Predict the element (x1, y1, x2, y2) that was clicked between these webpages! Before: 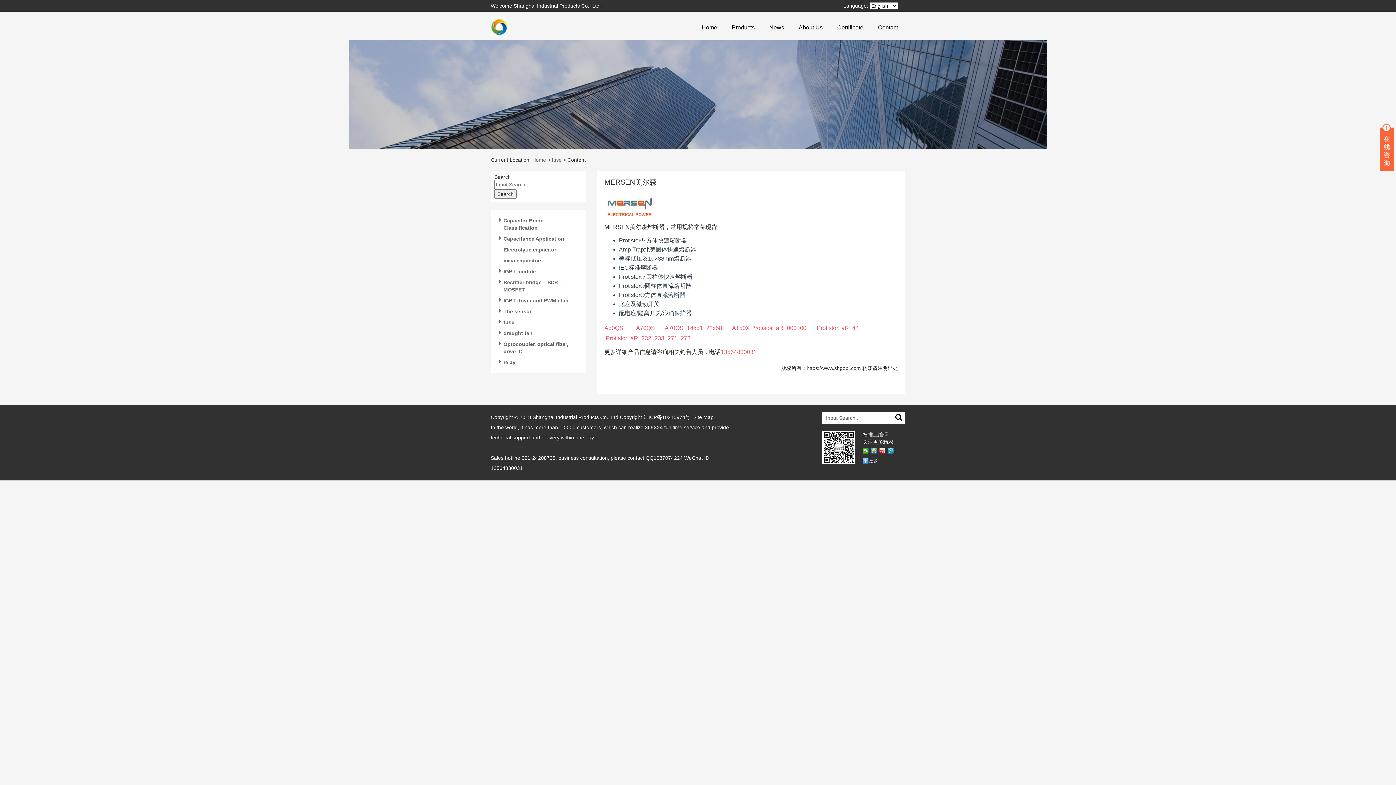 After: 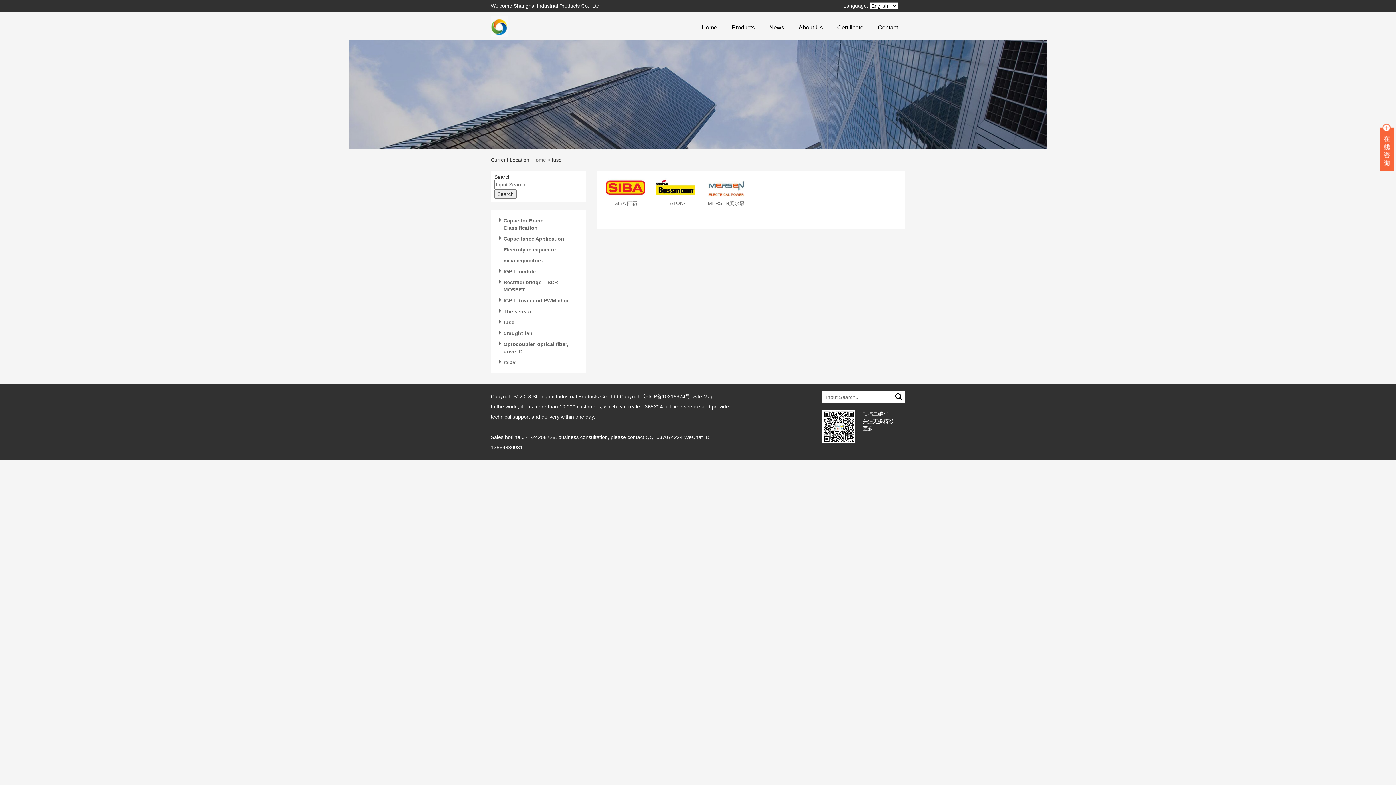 Action: bbox: (503, 319, 514, 325) label: fuse